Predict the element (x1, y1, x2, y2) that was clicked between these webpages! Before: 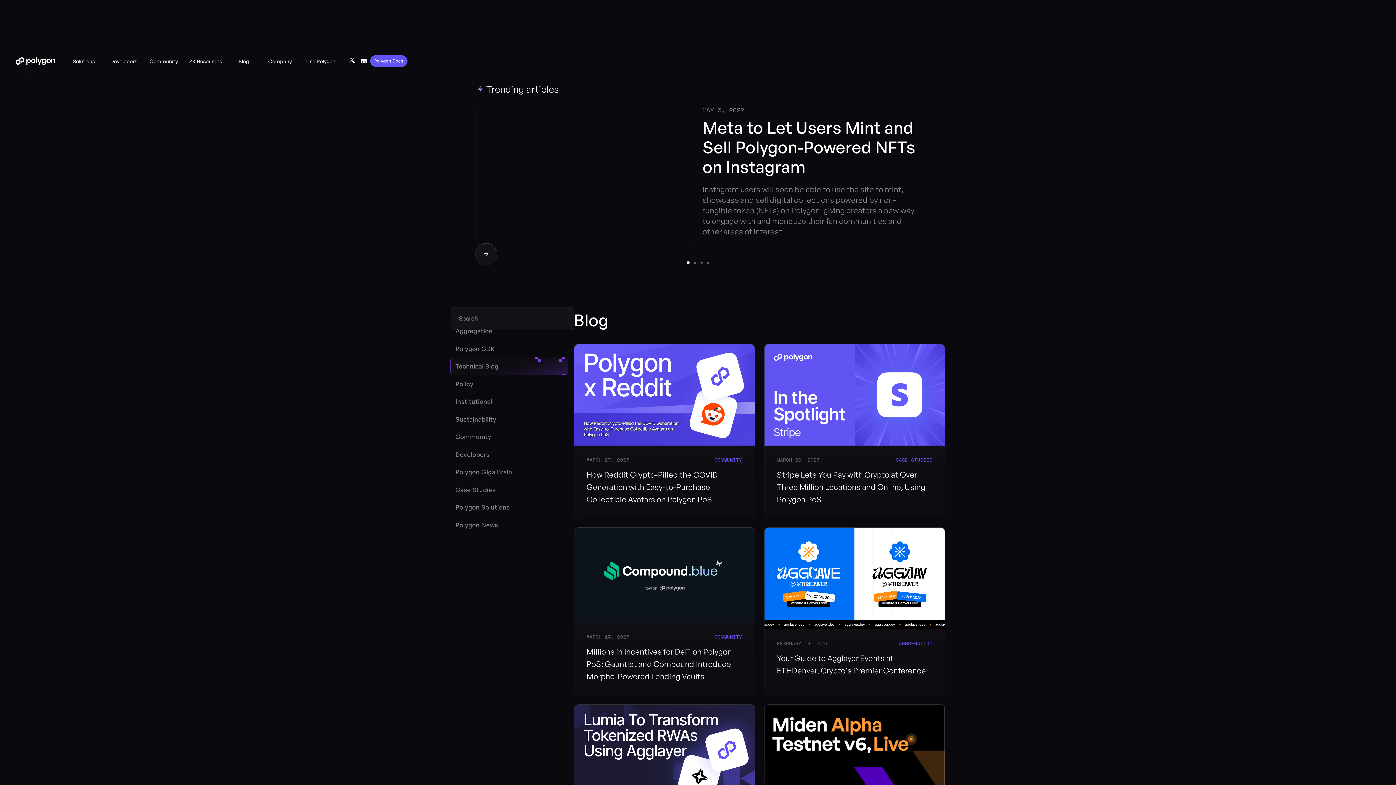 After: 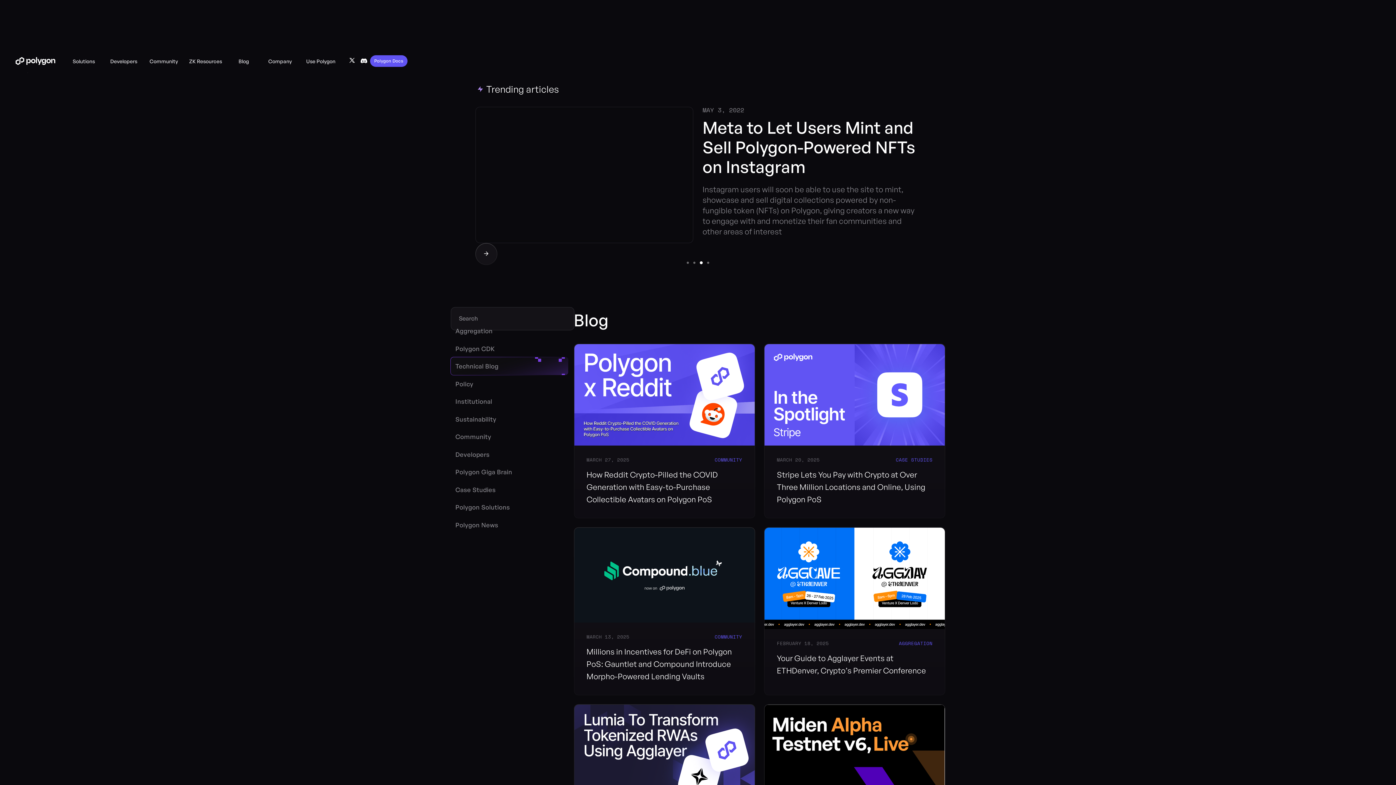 Action: bbox: (699, 260, 704, 265) label: Show slide 3 of 4